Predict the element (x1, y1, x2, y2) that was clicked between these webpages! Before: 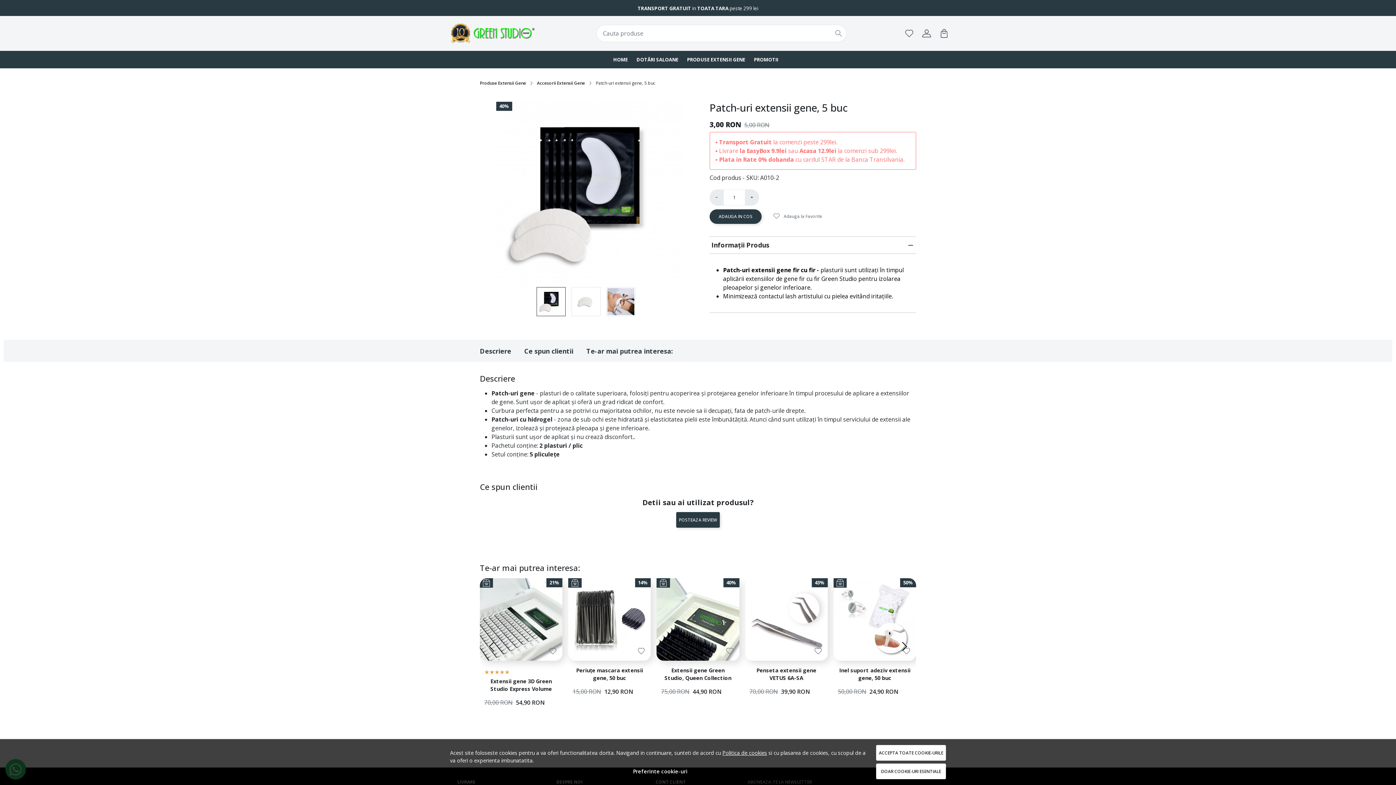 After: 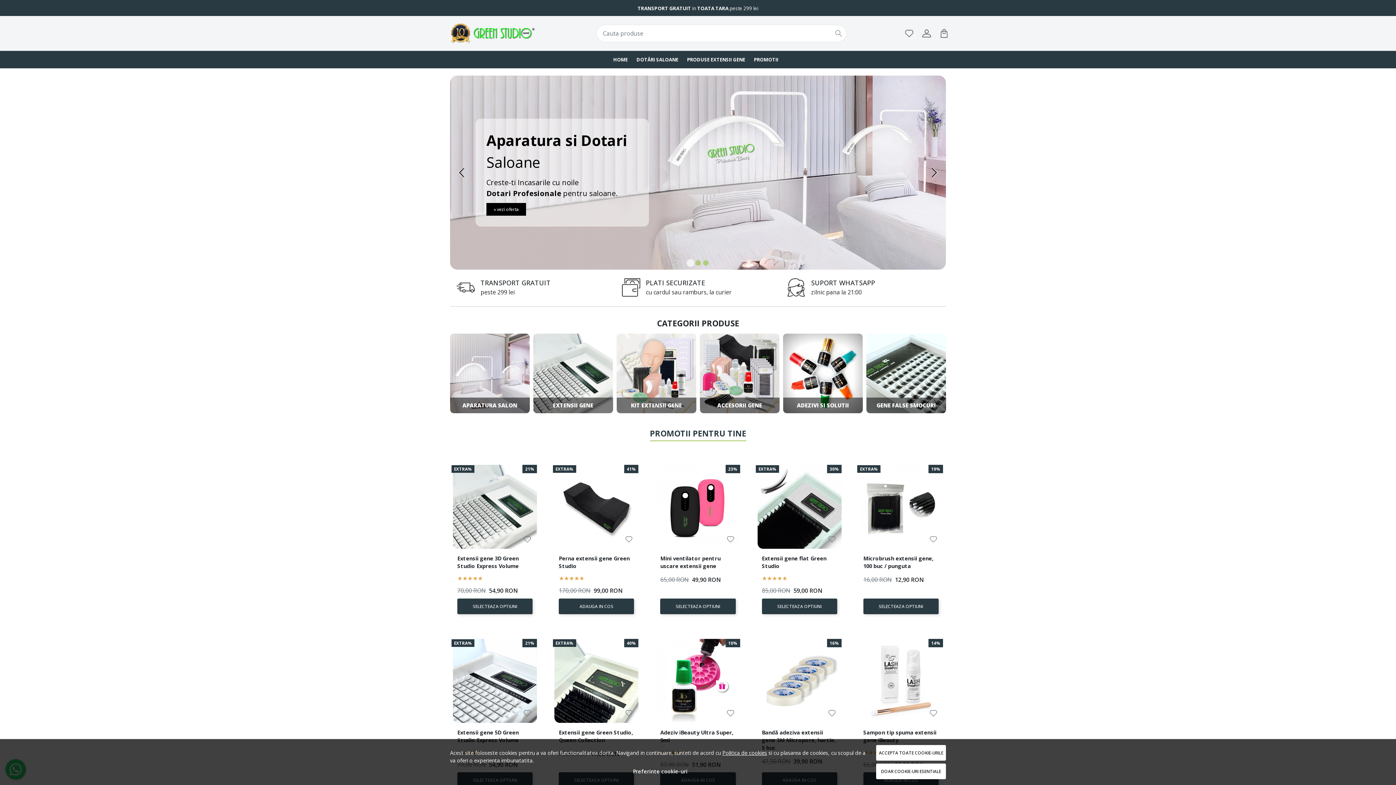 Action: label: HOME bbox: (609, 50, 632, 68)